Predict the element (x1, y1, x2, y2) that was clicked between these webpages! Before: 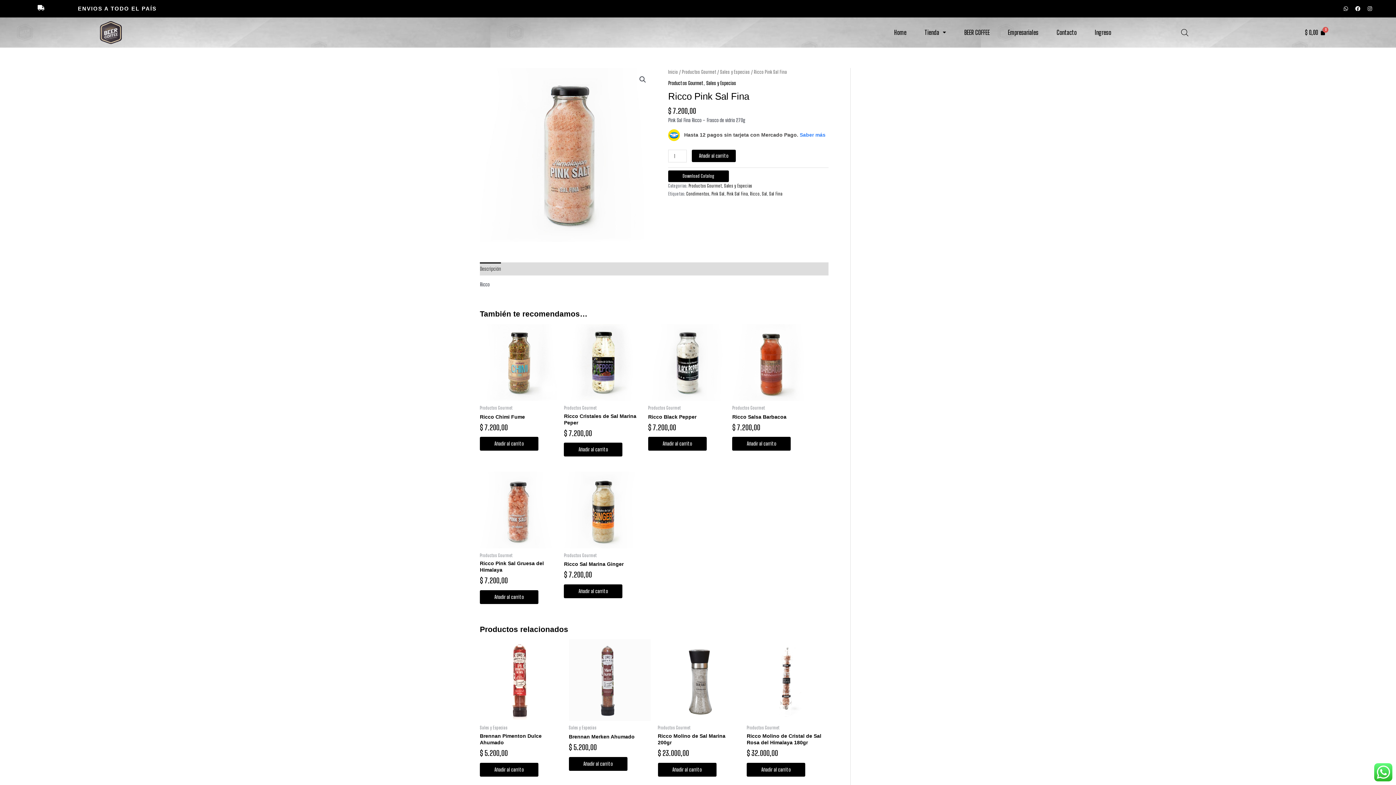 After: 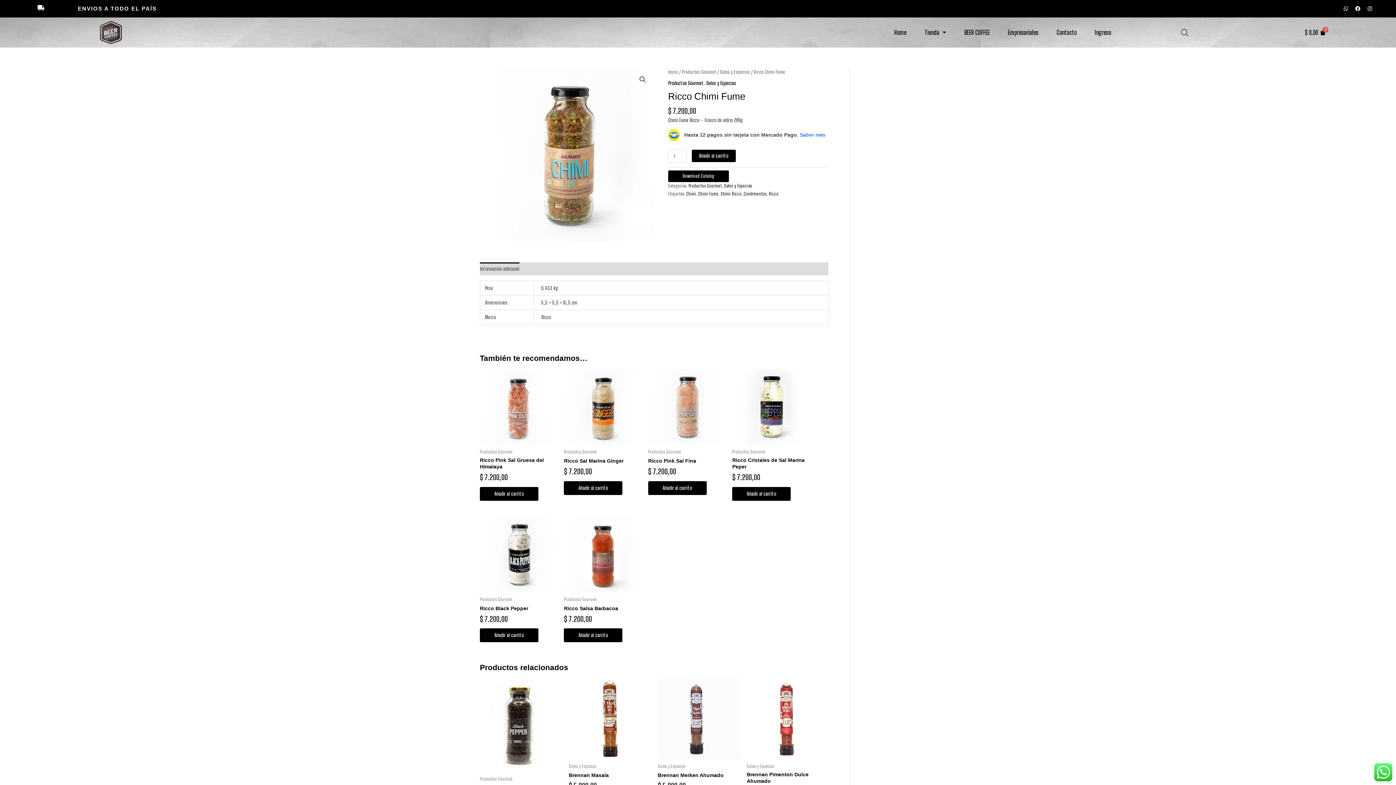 Action: label: Ricco Chimi Fume bbox: (480, 413, 556, 422)